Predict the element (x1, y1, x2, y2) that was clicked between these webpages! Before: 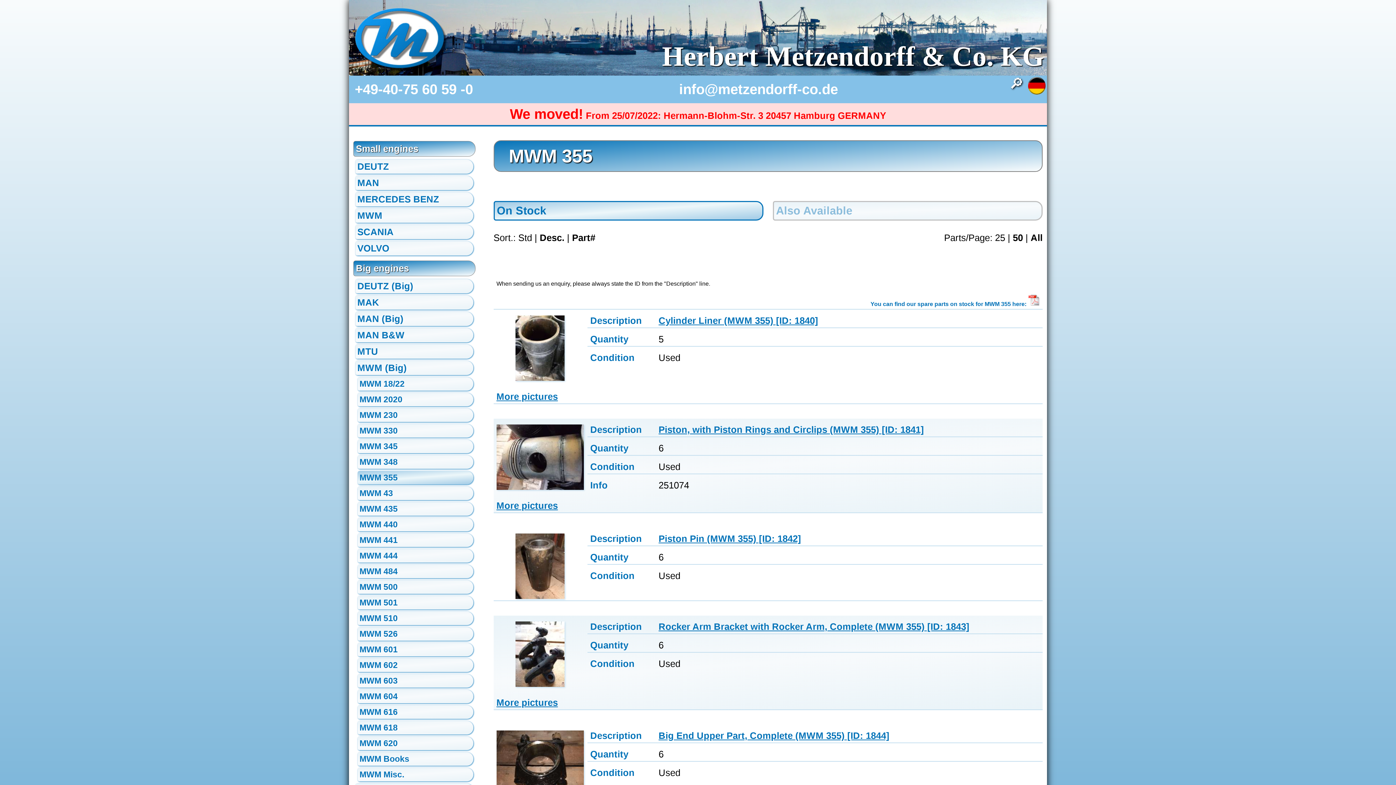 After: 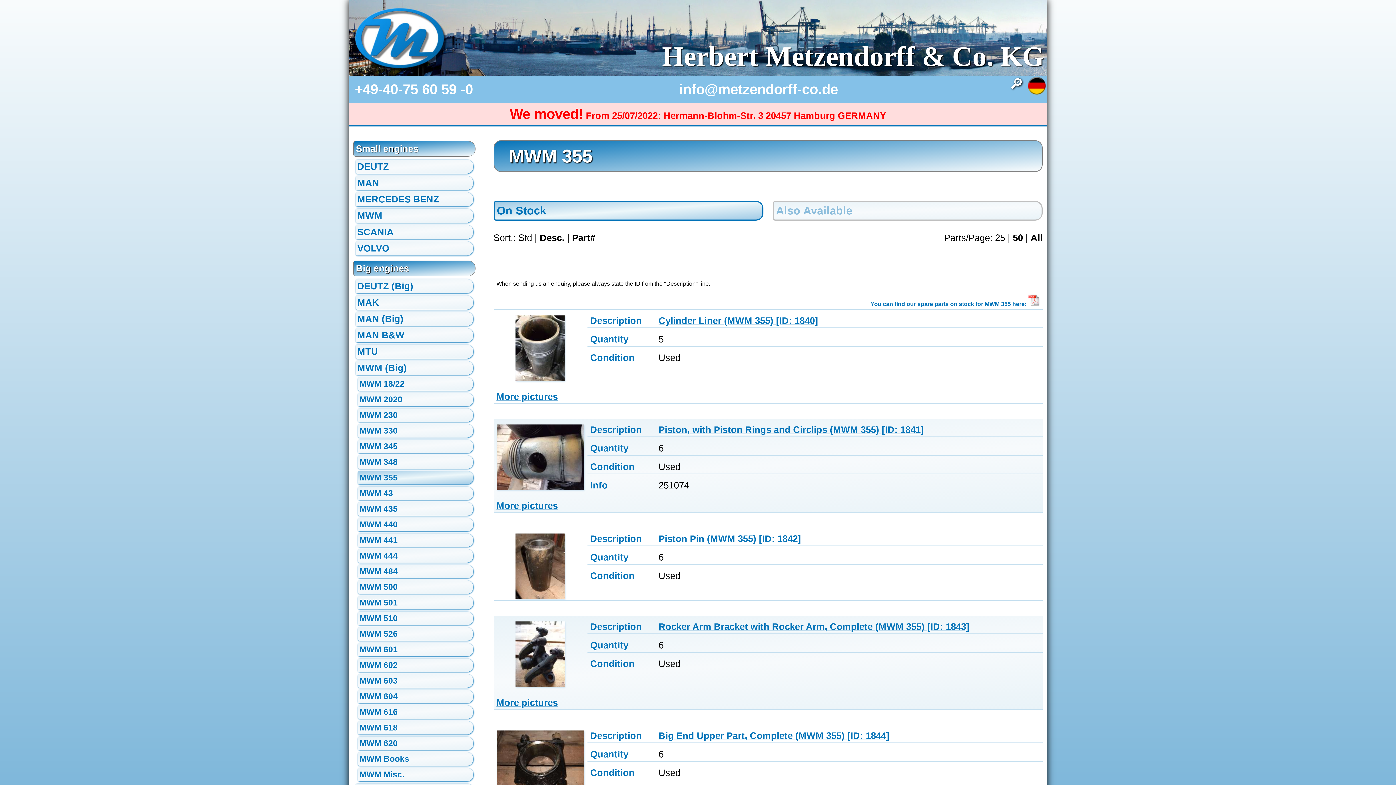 Action: label: +49-40-75 60 59 -0 bbox: (354, 81, 473, 97)